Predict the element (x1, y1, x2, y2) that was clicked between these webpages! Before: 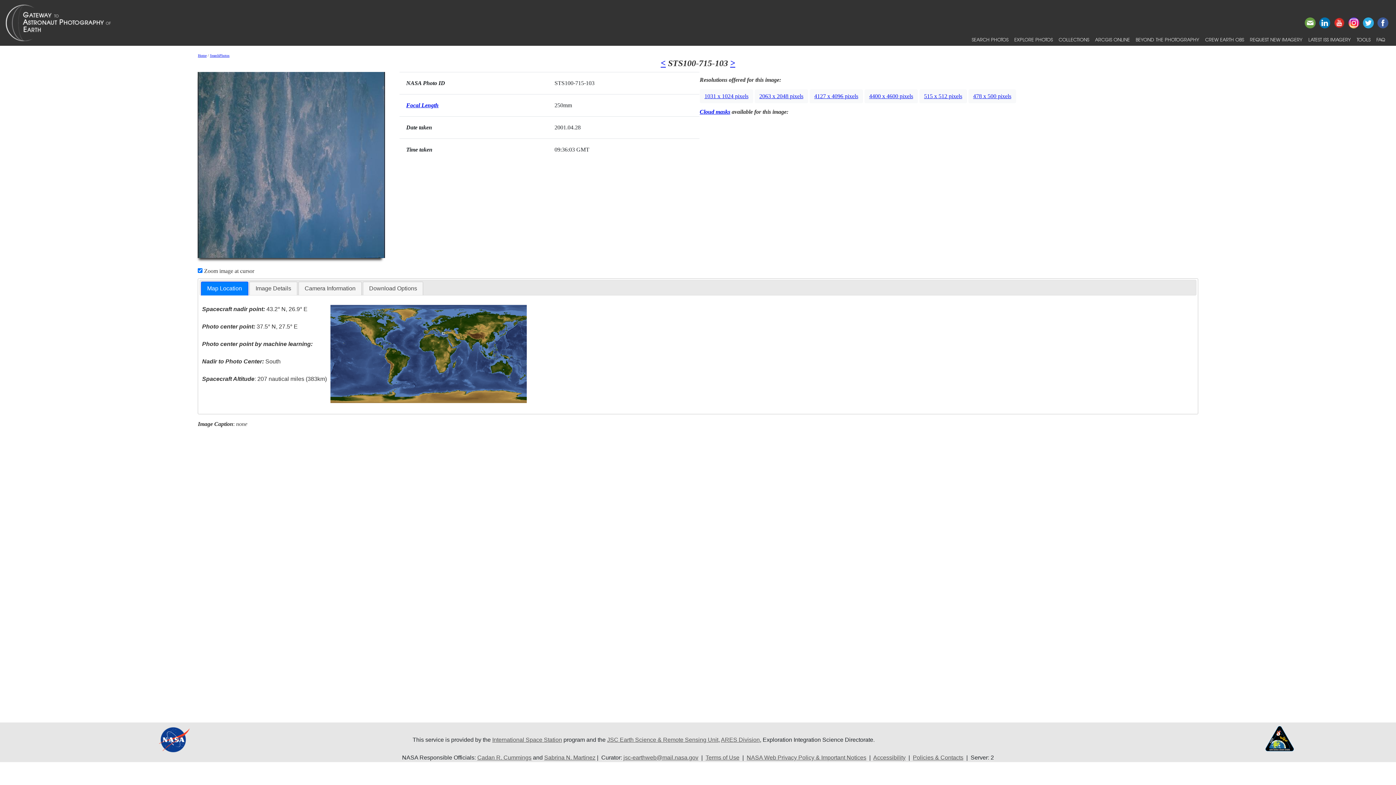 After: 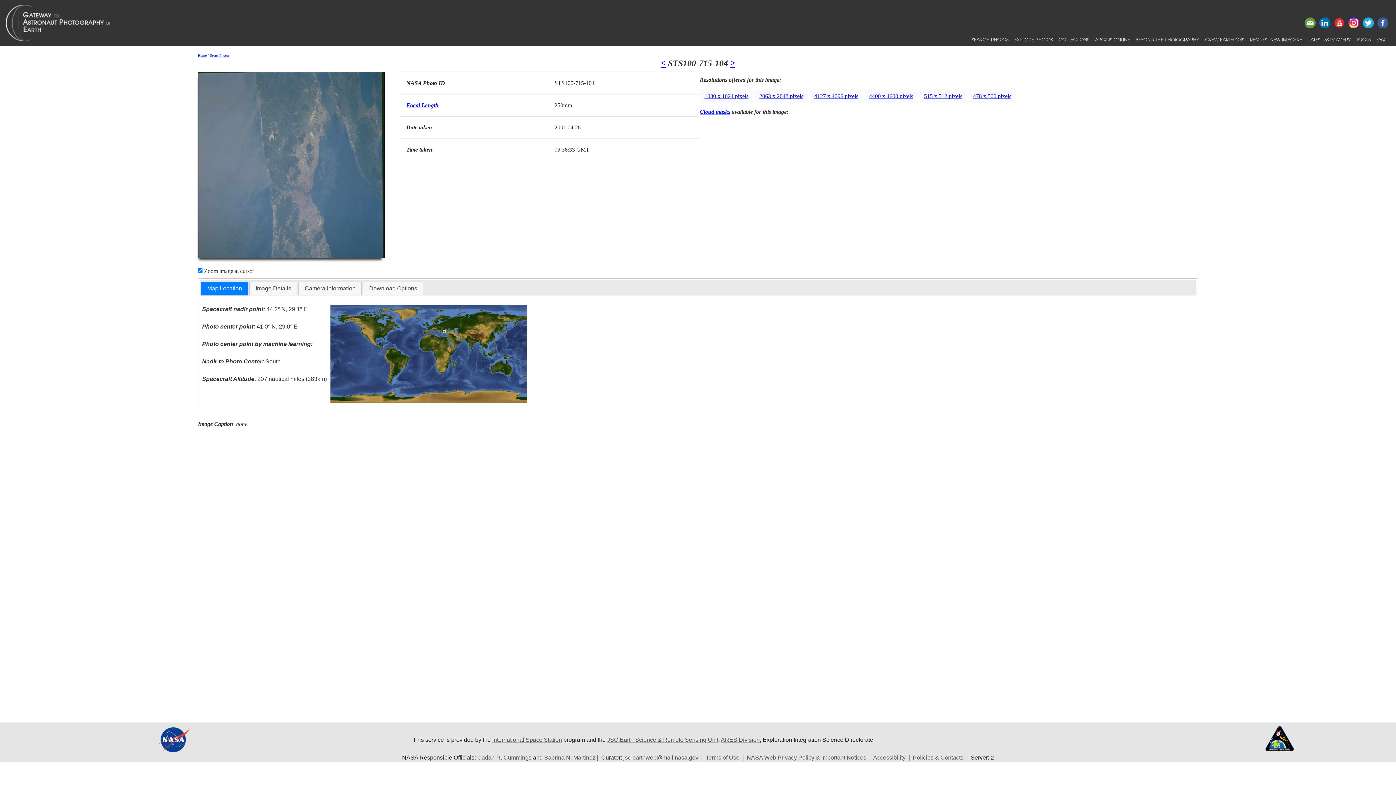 Action: label: > bbox: (730, 58, 735, 68)